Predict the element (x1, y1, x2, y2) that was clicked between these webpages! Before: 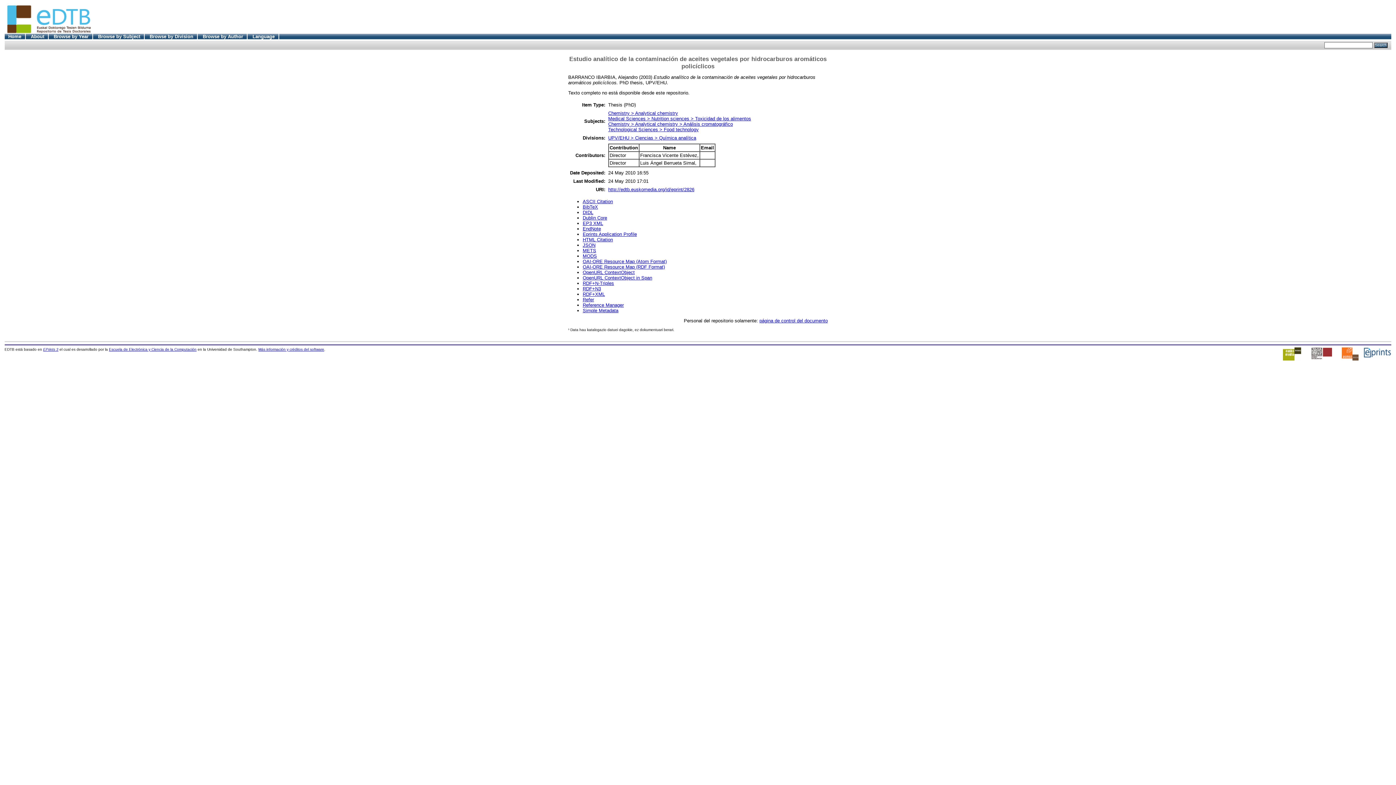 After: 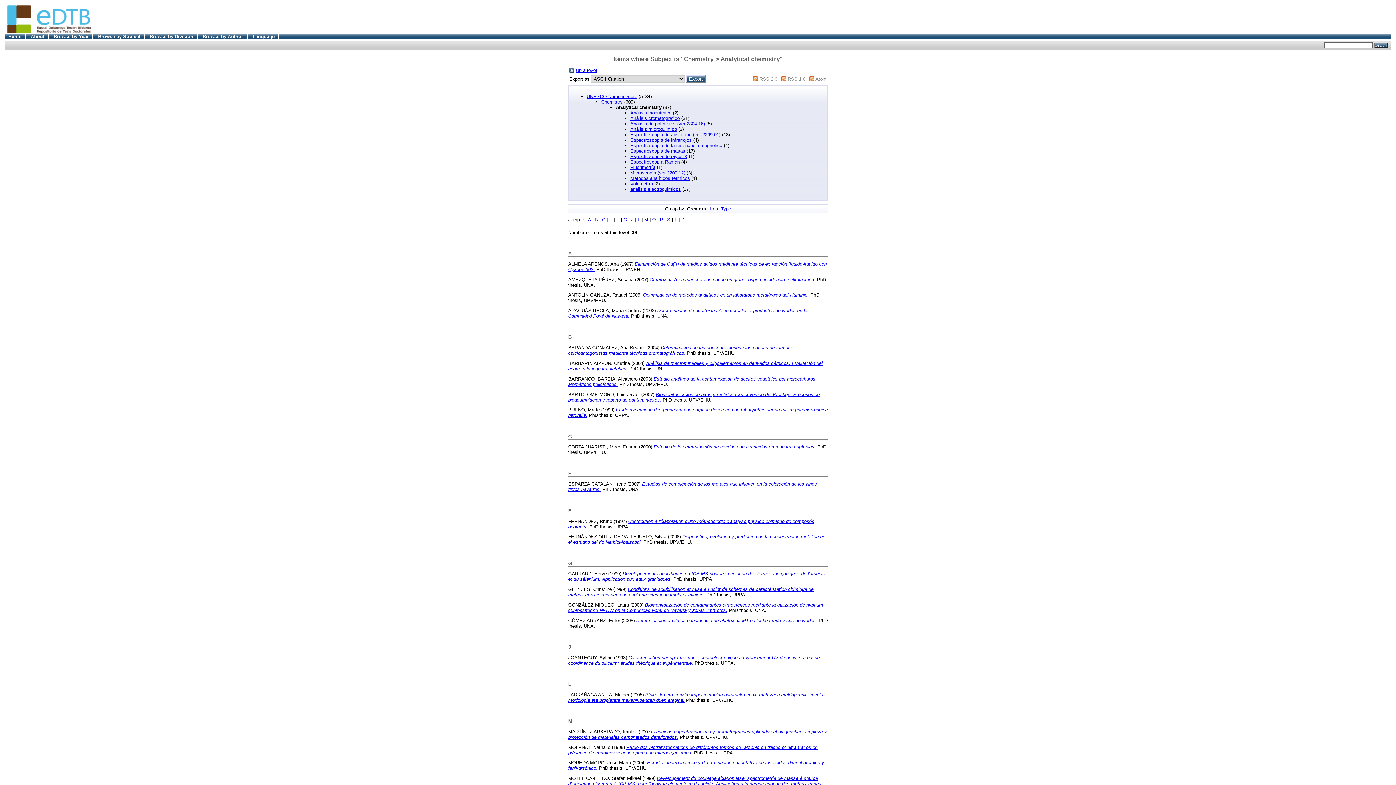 Action: bbox: (608, 110, 678, 115) label: Chemistry > Analytical chemistry